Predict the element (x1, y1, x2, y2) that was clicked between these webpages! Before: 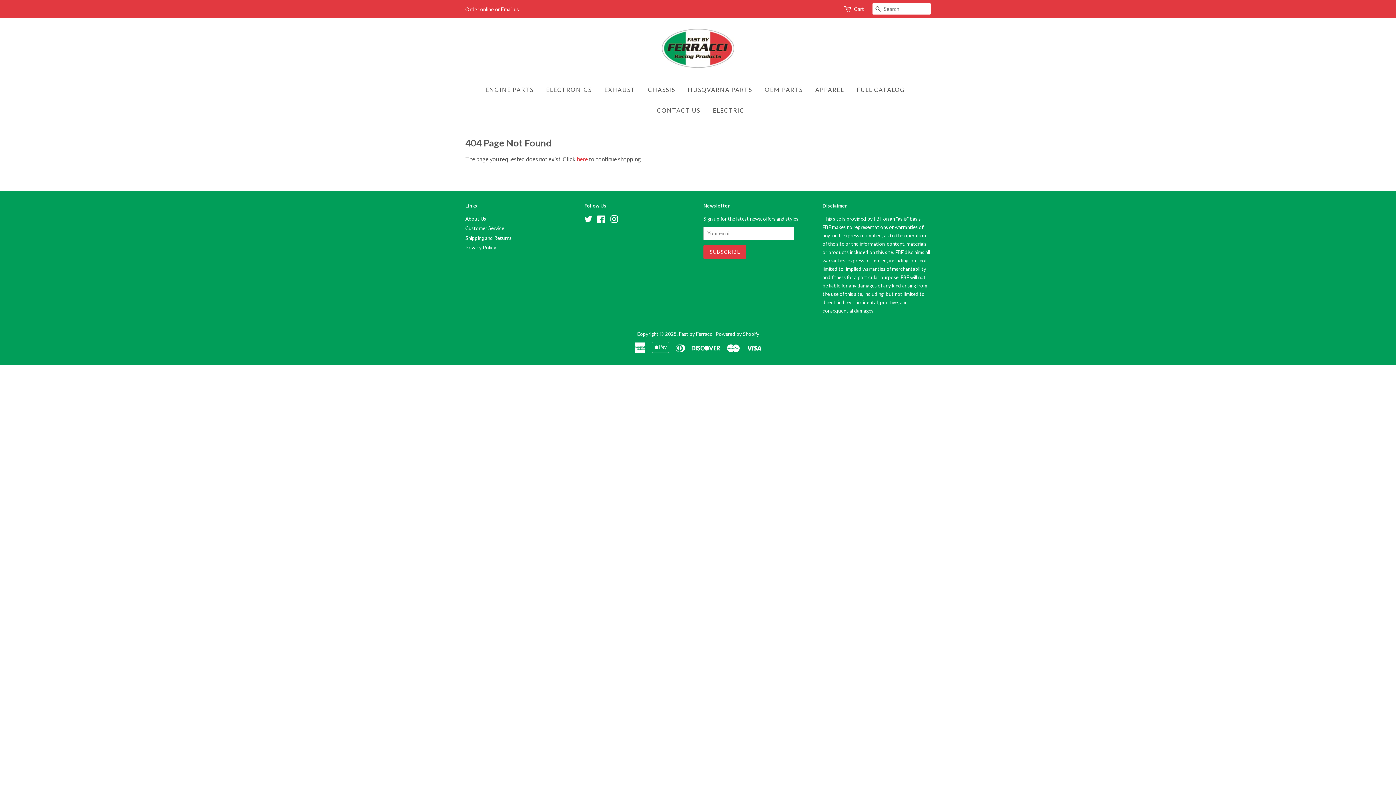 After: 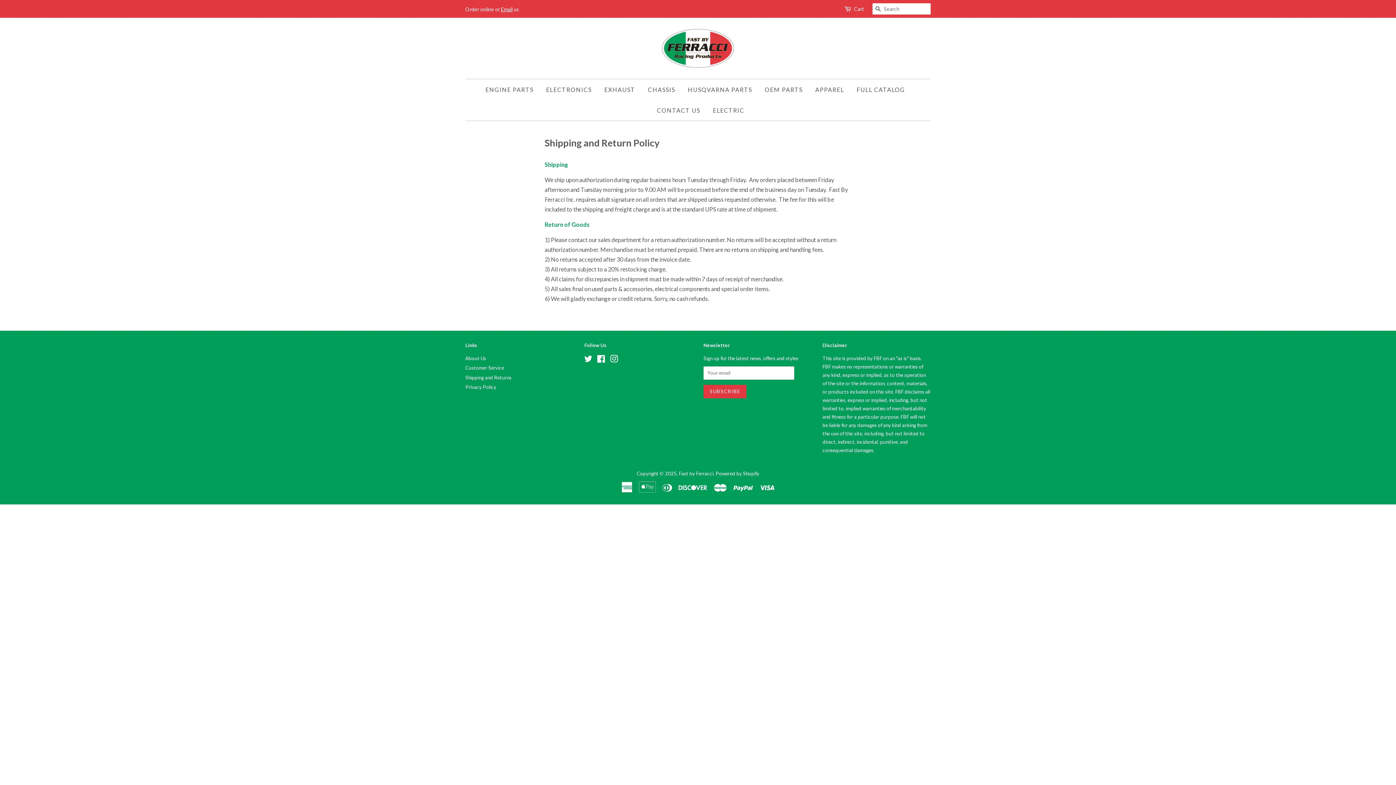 Action: bbox: (465, 235, 511, 241) label: Shipping and Returns